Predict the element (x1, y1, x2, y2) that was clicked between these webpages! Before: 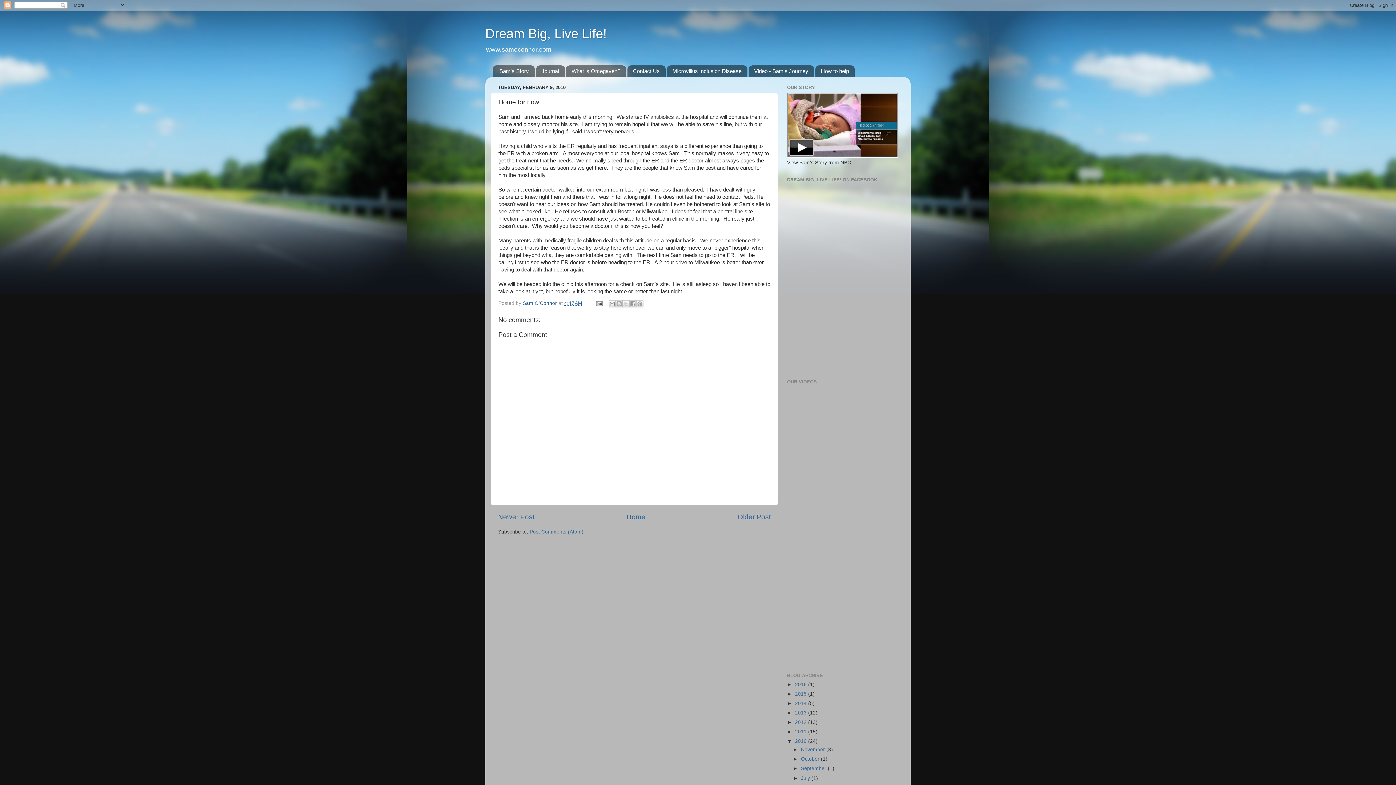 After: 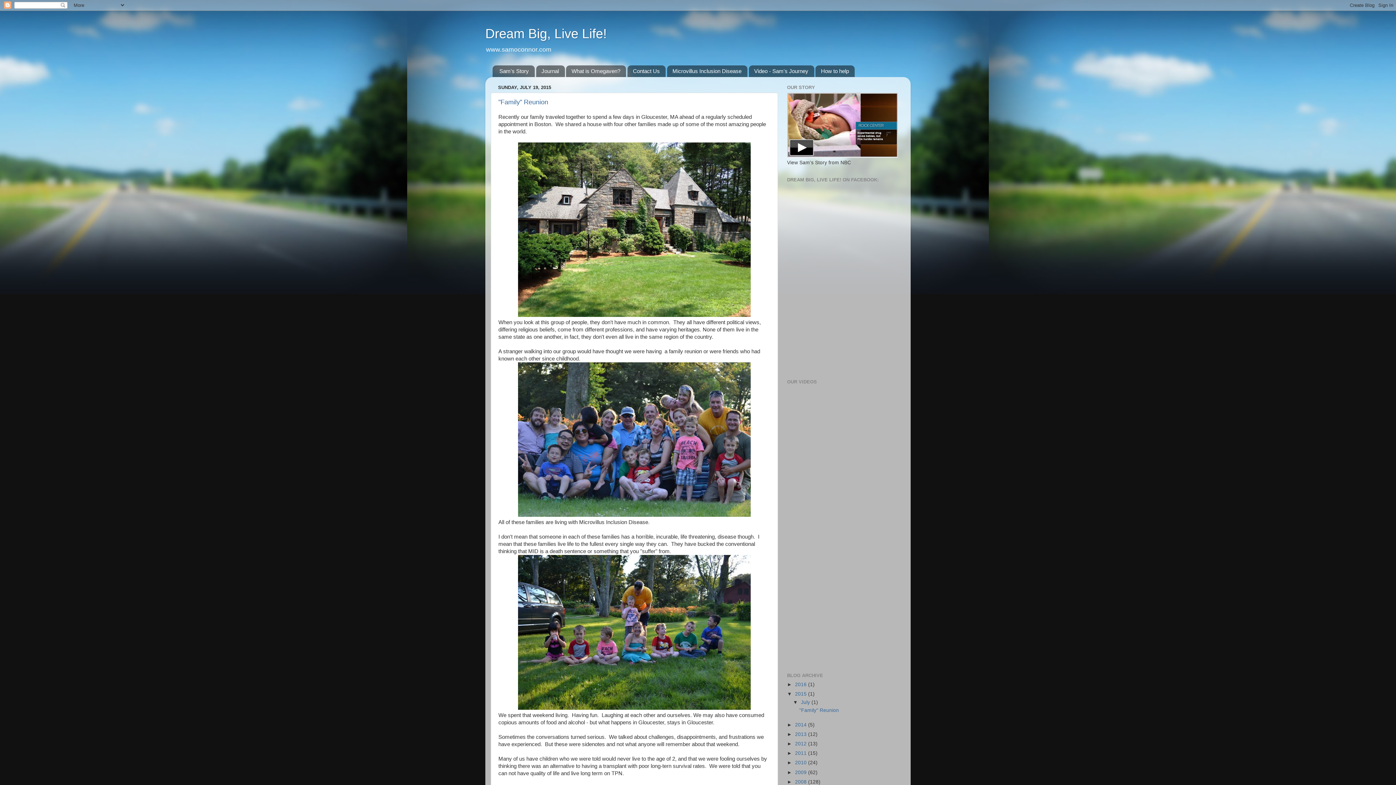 Action: bbox: (795, 691, 808, 697) label: 2015 